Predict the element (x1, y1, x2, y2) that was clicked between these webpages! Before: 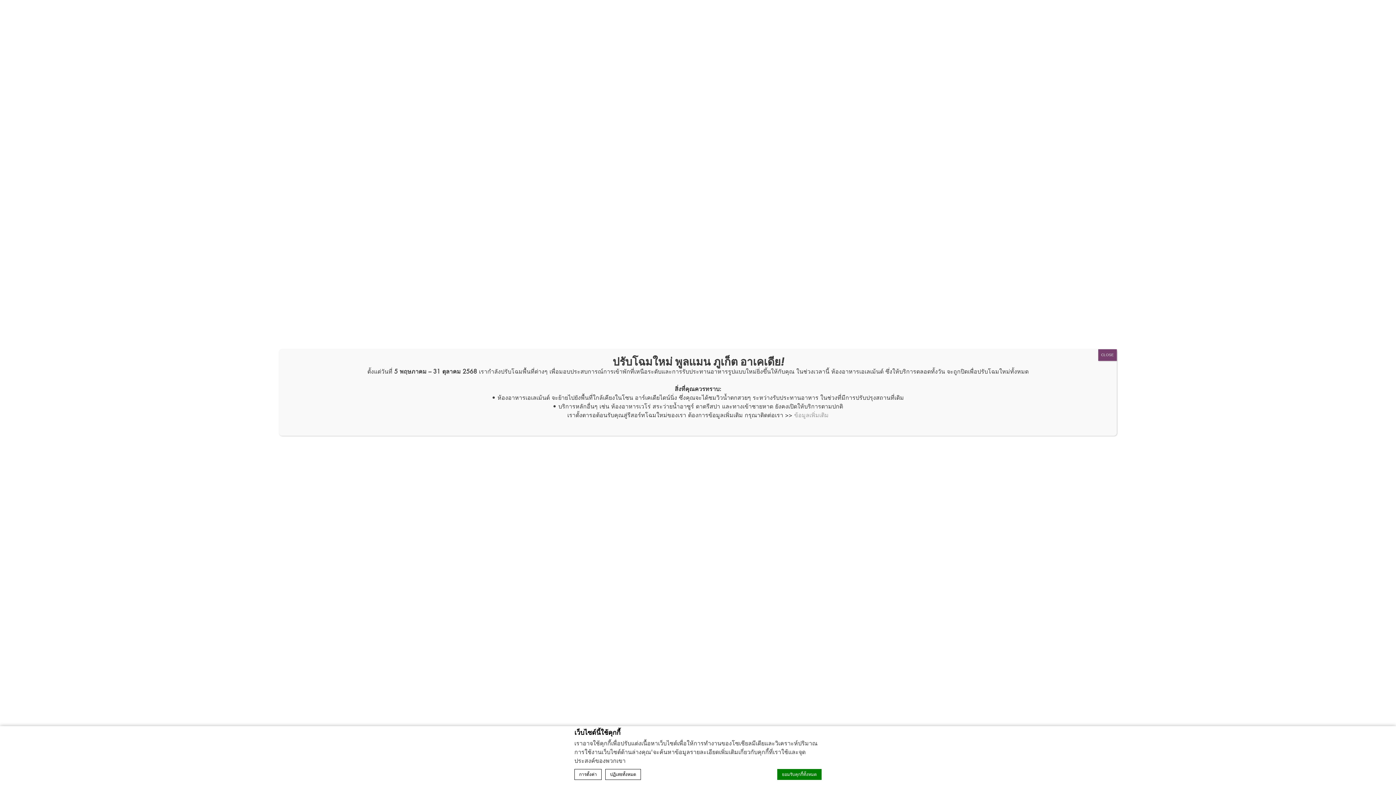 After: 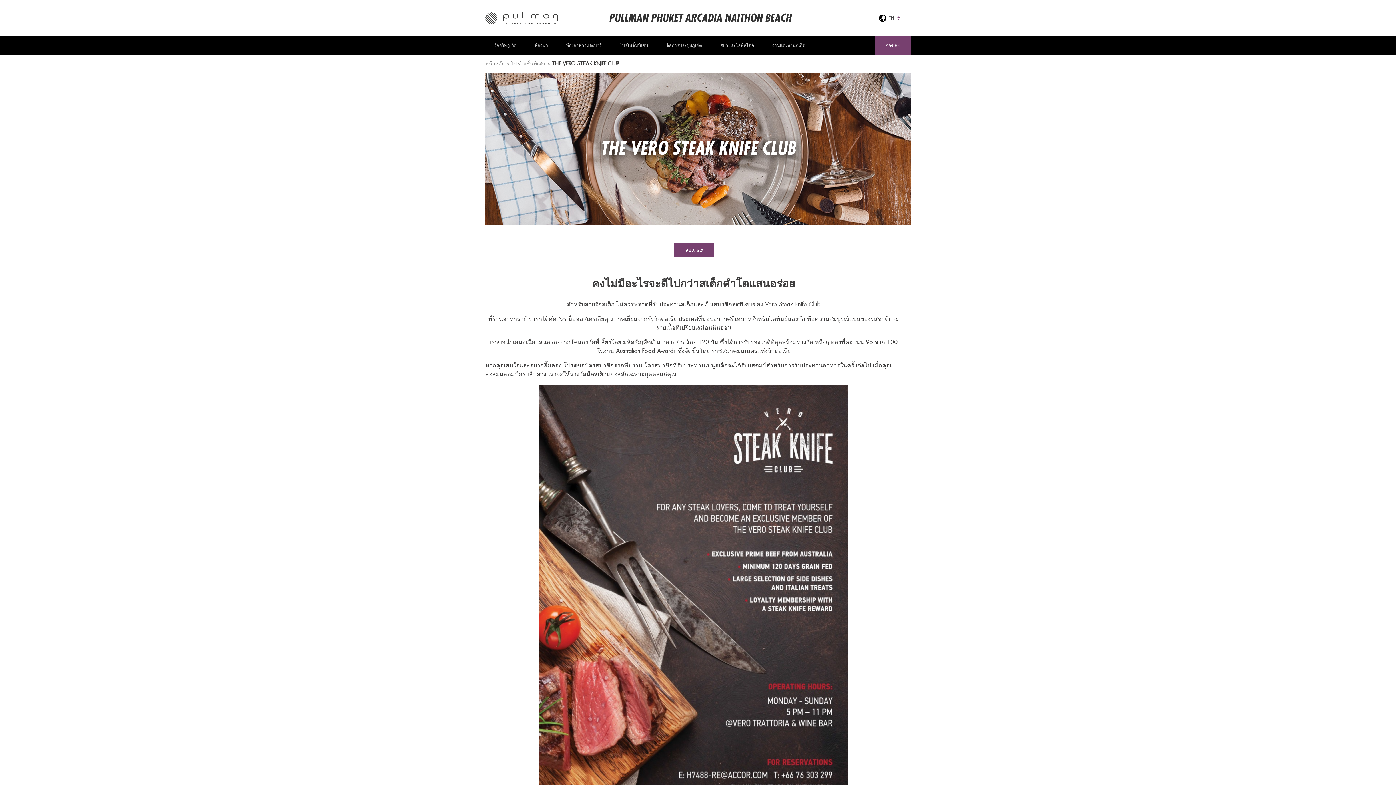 Action: label: Close bbox: (1098, 349, 1117, 361)